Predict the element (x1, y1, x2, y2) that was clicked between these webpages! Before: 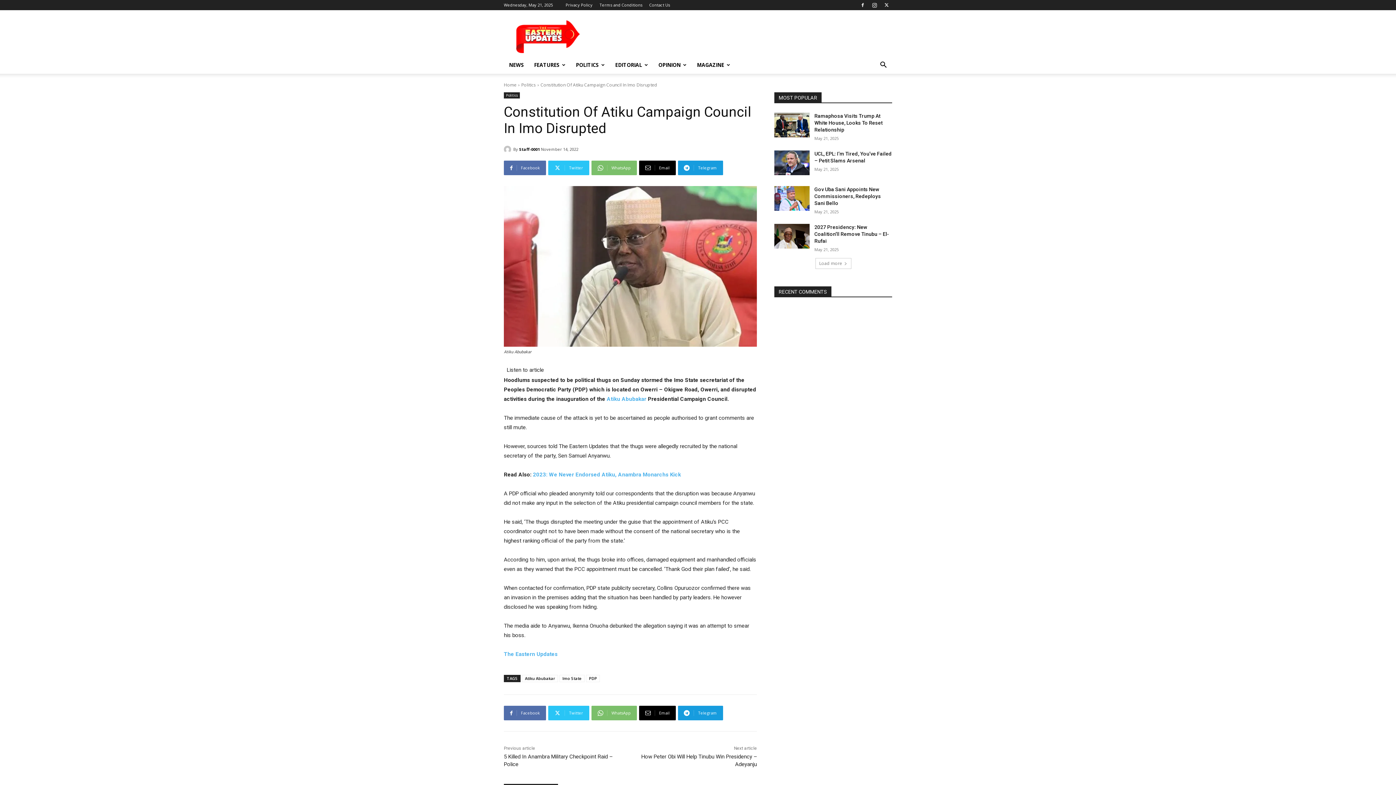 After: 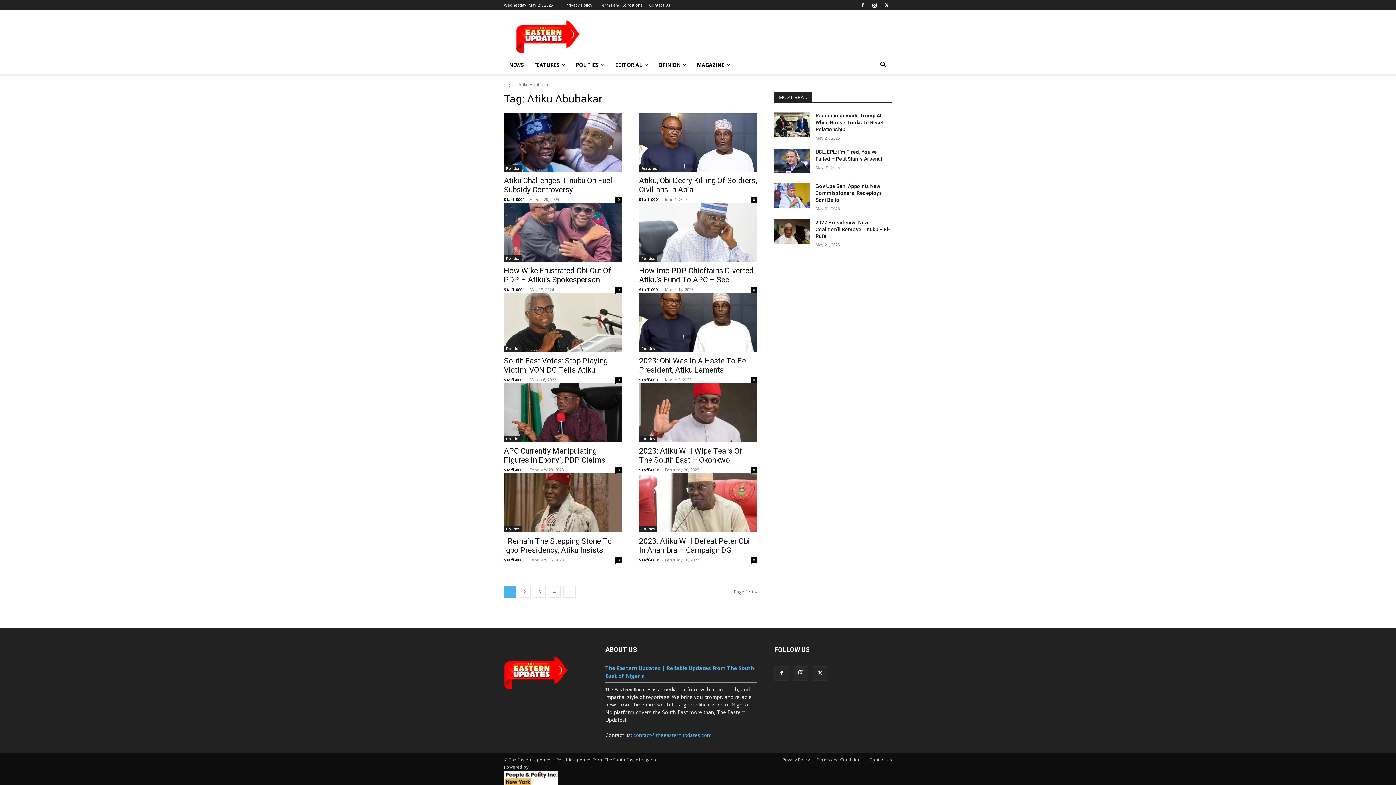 Action: bbox: (522, 675, 558, 682) label: Atiku Abubakar